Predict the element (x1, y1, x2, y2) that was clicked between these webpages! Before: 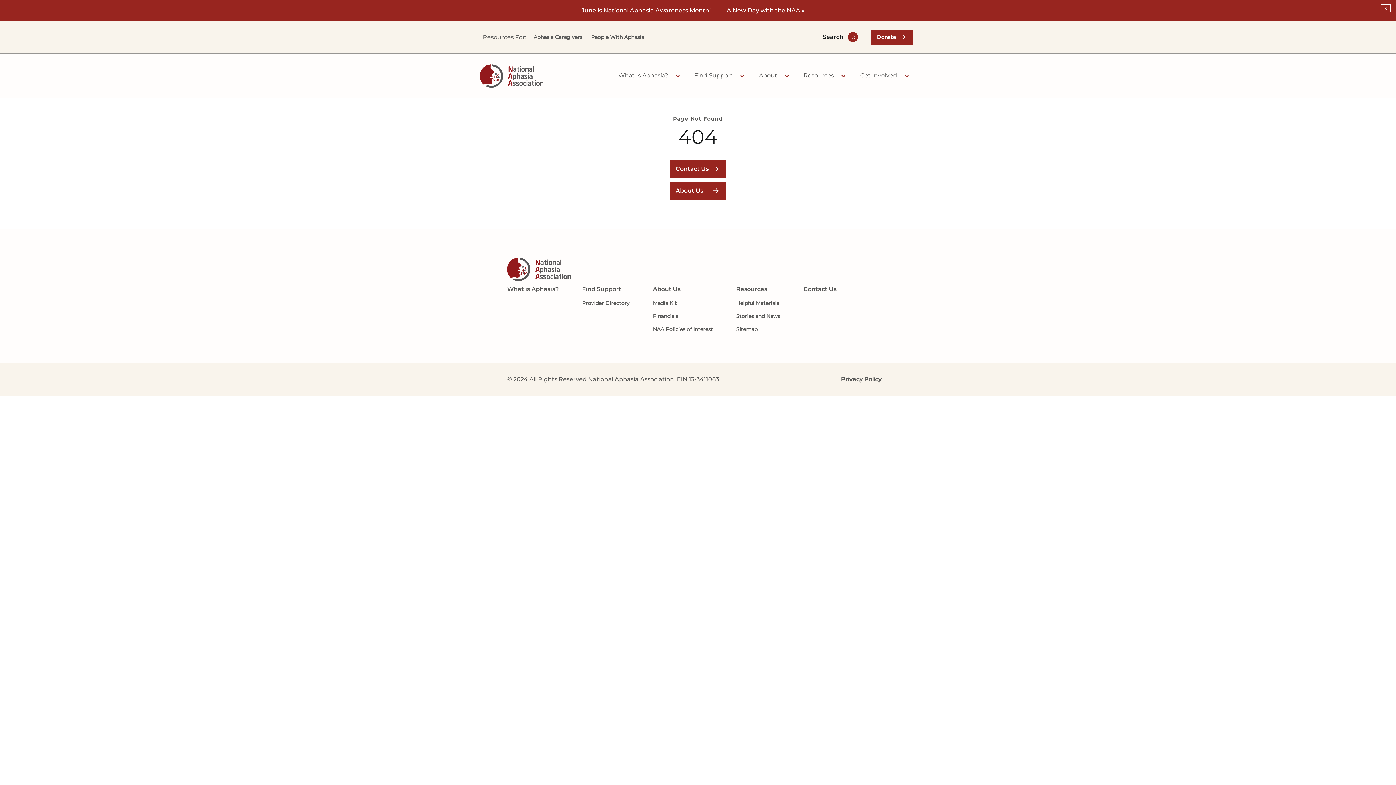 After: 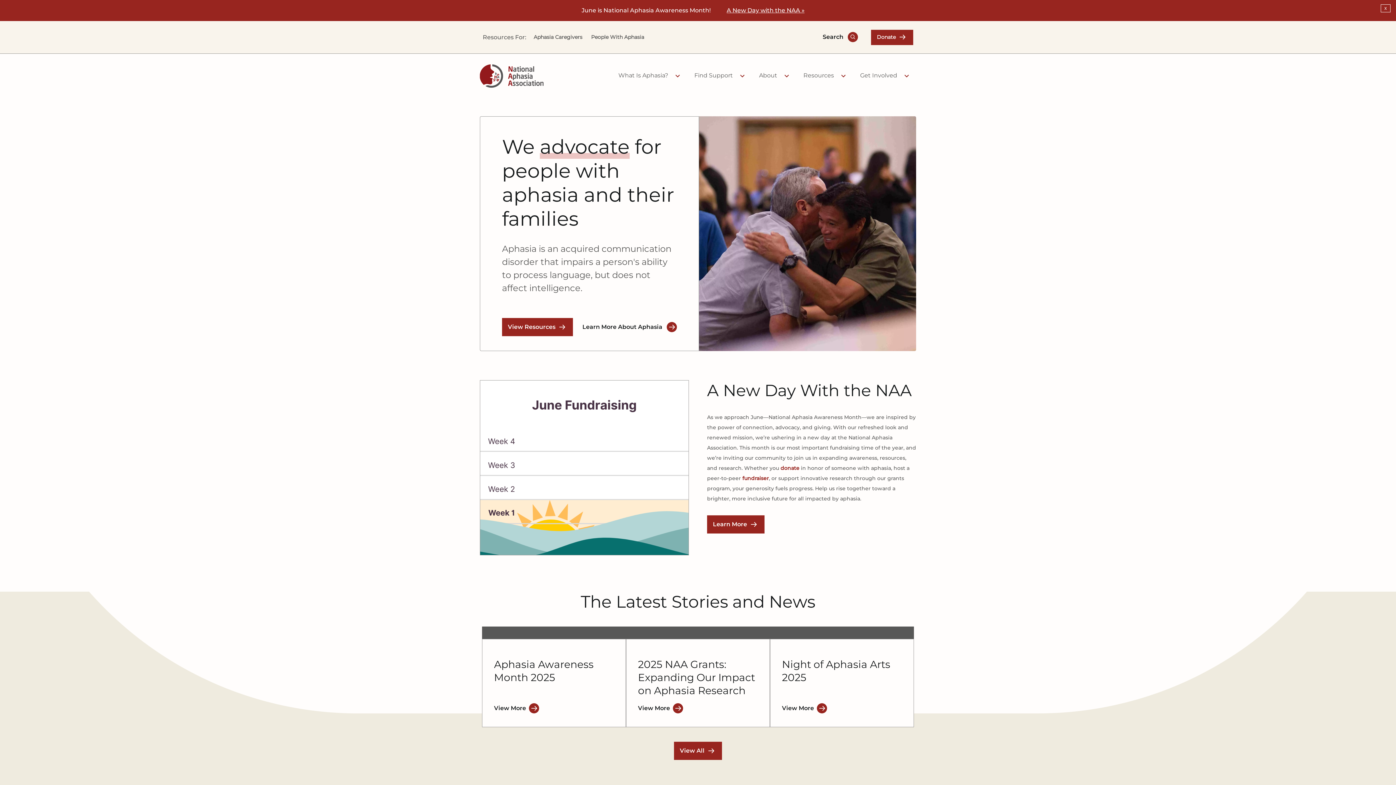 Action: label: The National Aphasia Association bbox: (507, 256, 570, 282)